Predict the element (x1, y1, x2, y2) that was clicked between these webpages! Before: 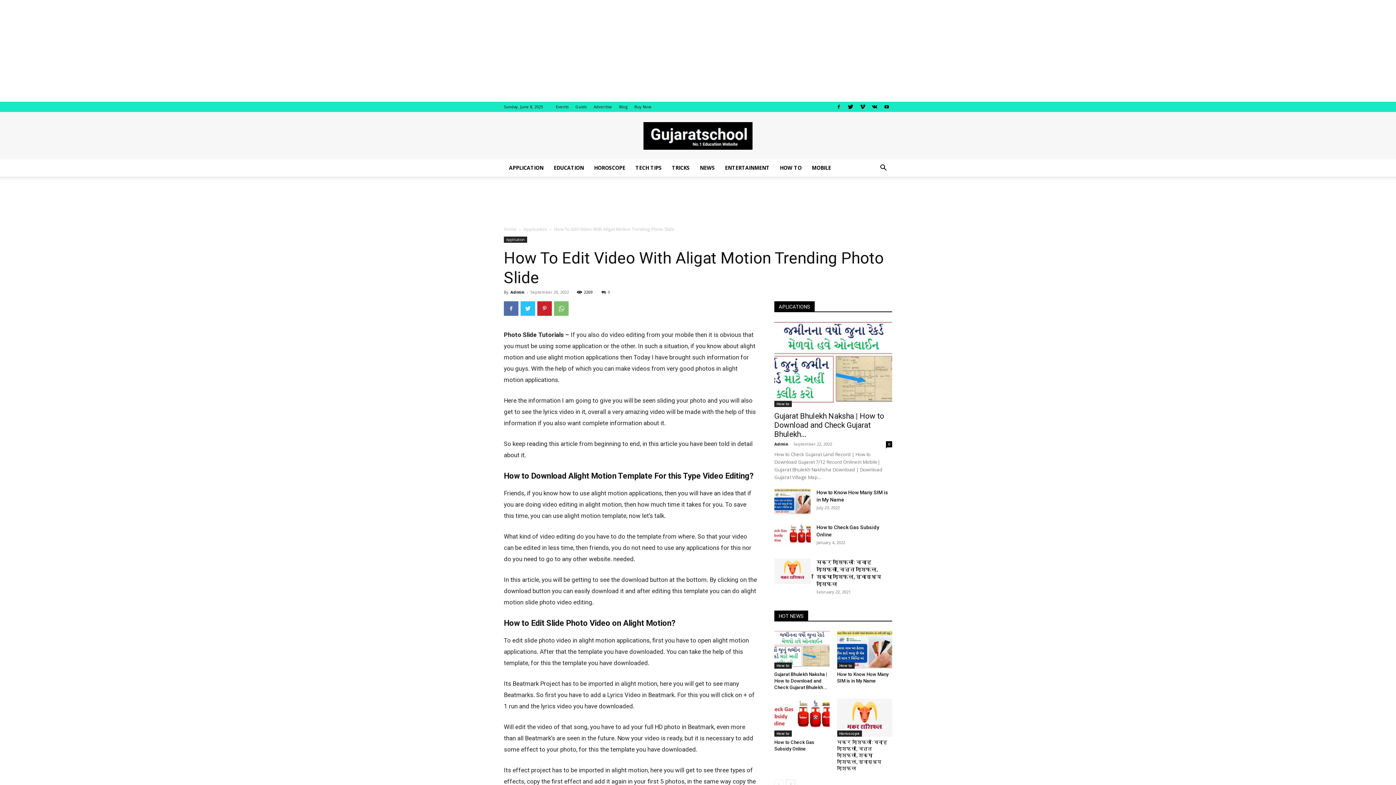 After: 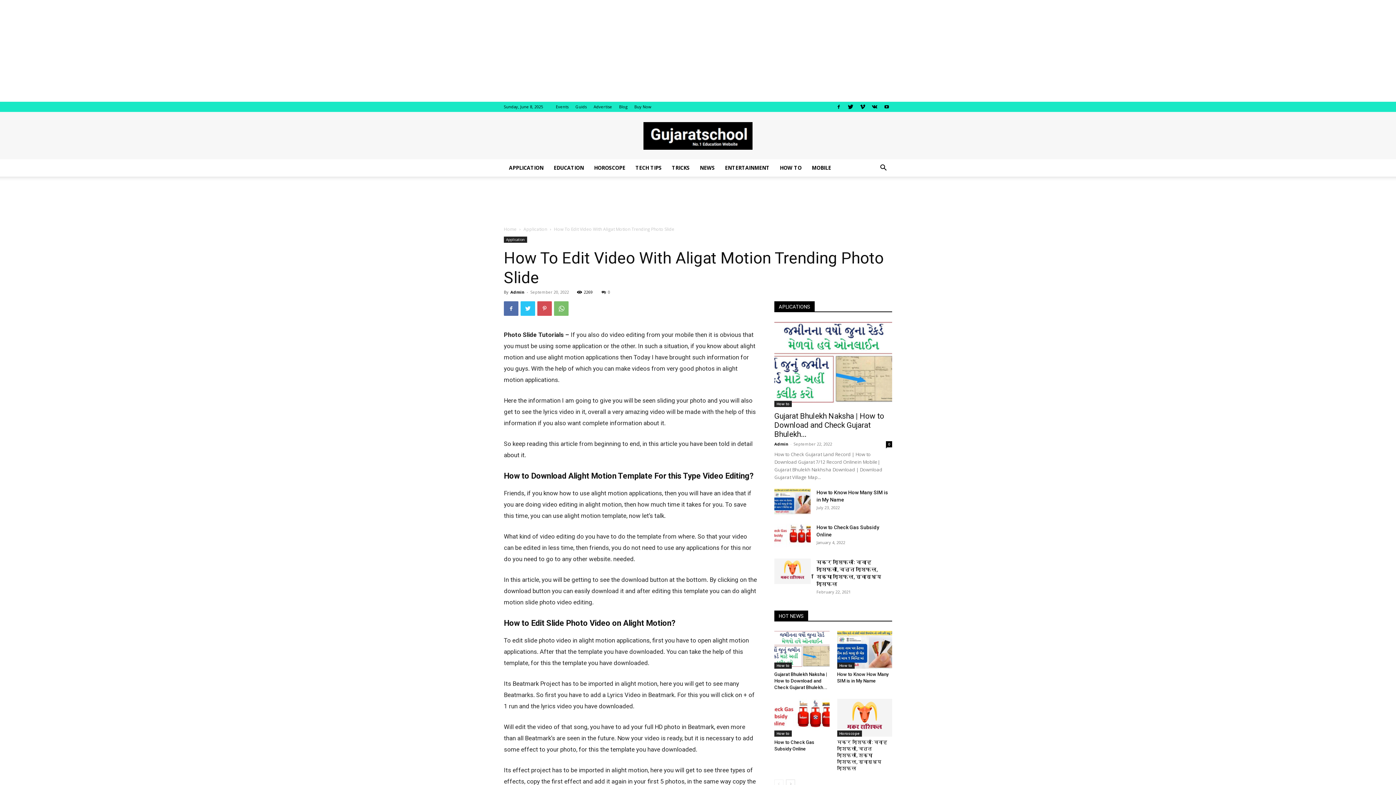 Action: bbox: (537, 301, 552, 316)